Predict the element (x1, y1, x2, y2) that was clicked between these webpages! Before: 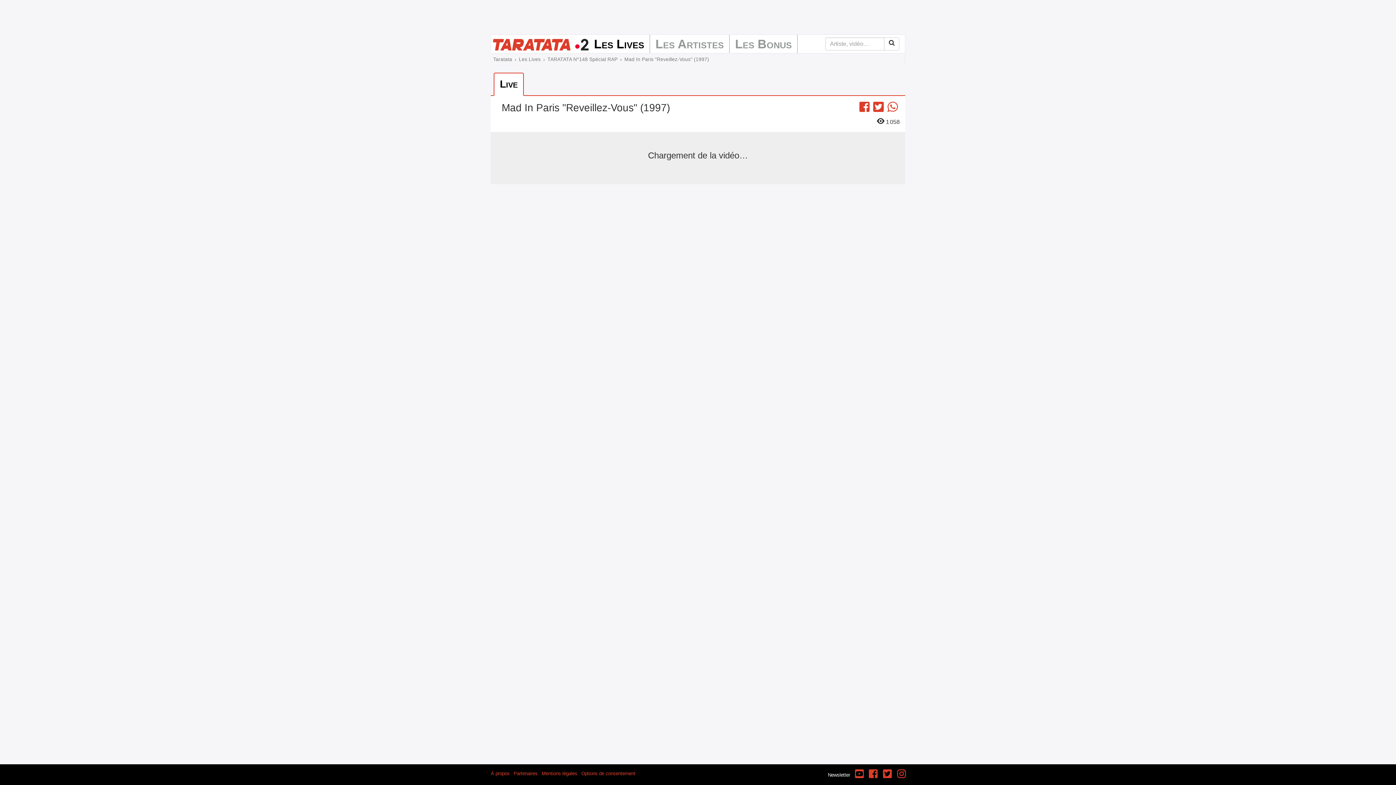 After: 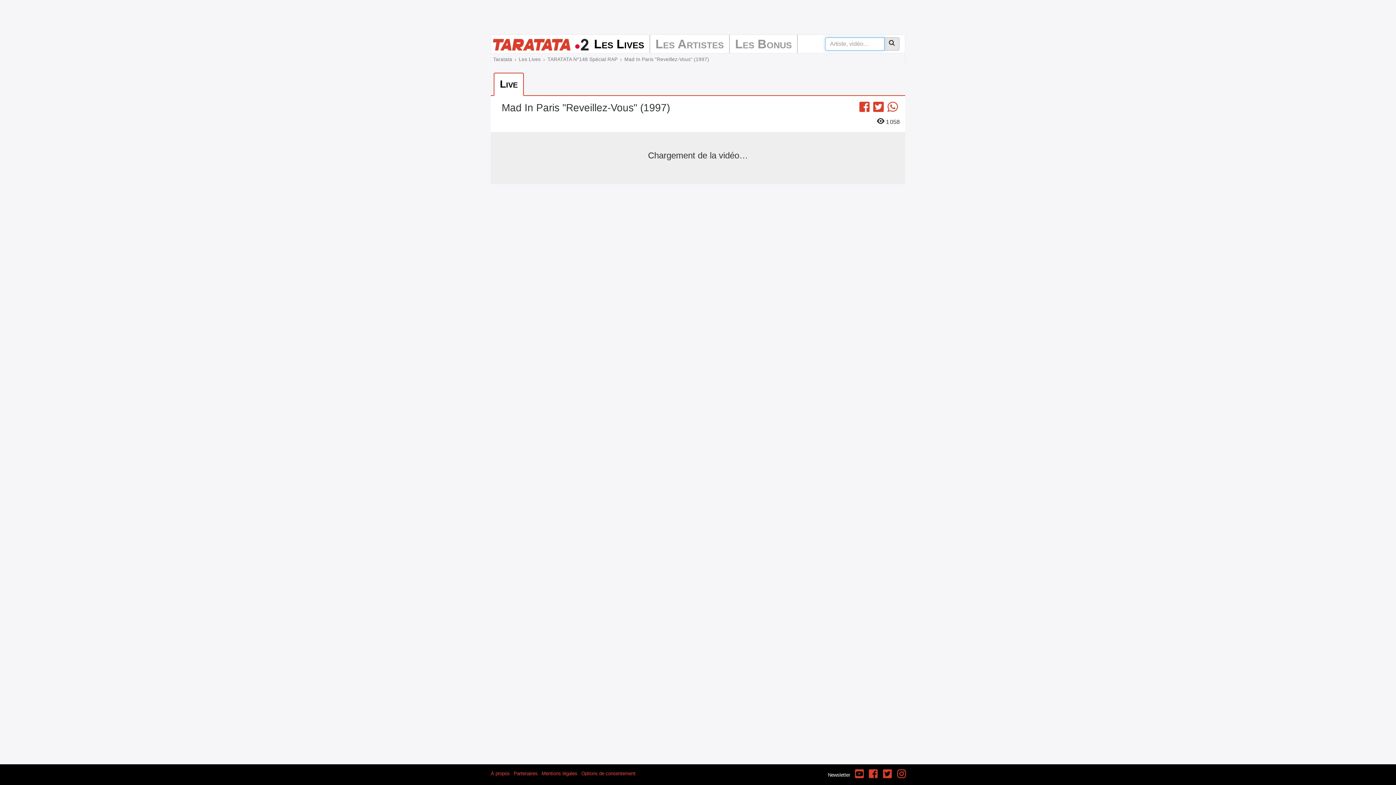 Action: bbox: (884, 37, 899, 50)